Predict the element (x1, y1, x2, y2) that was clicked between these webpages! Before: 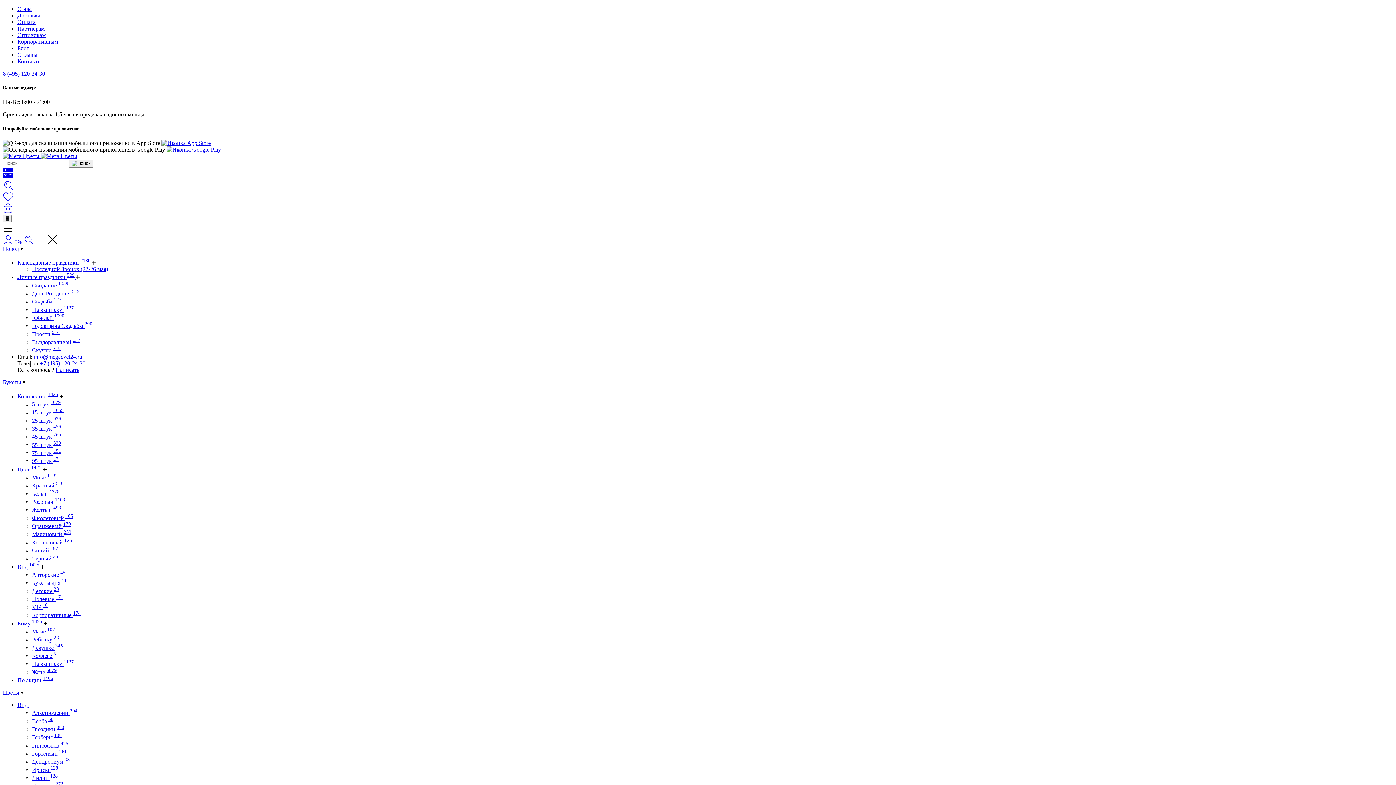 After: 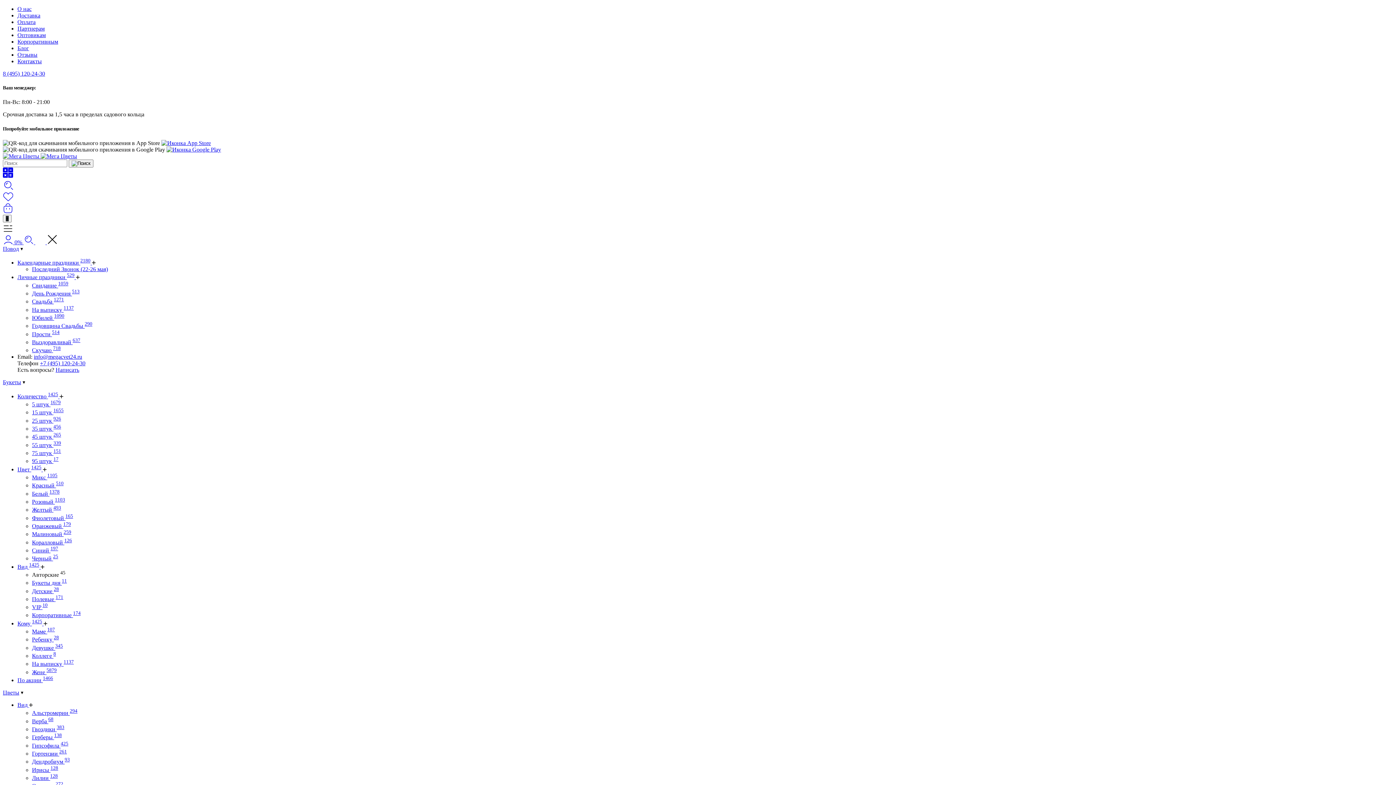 Action: label: Авторские 45 bbox: (32, 571, 65, 578)